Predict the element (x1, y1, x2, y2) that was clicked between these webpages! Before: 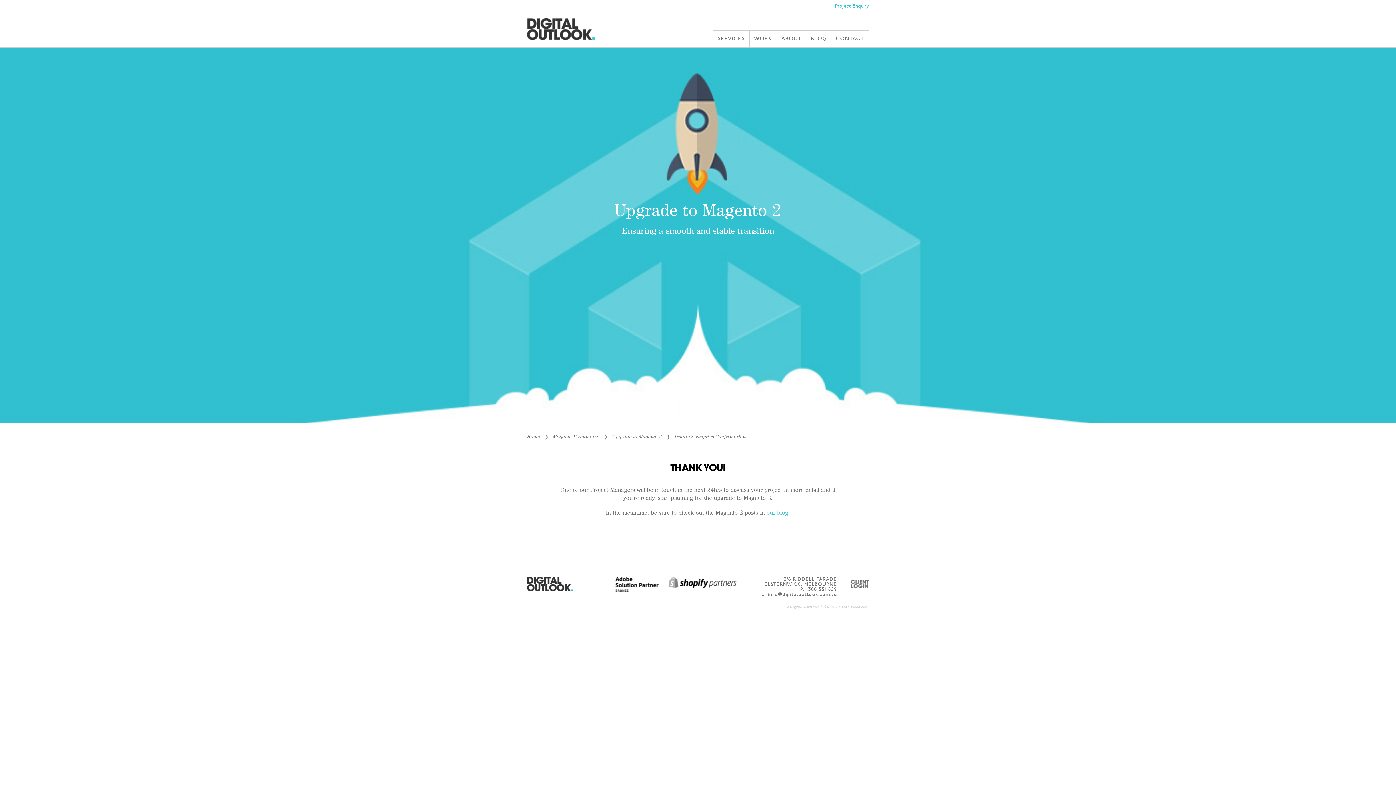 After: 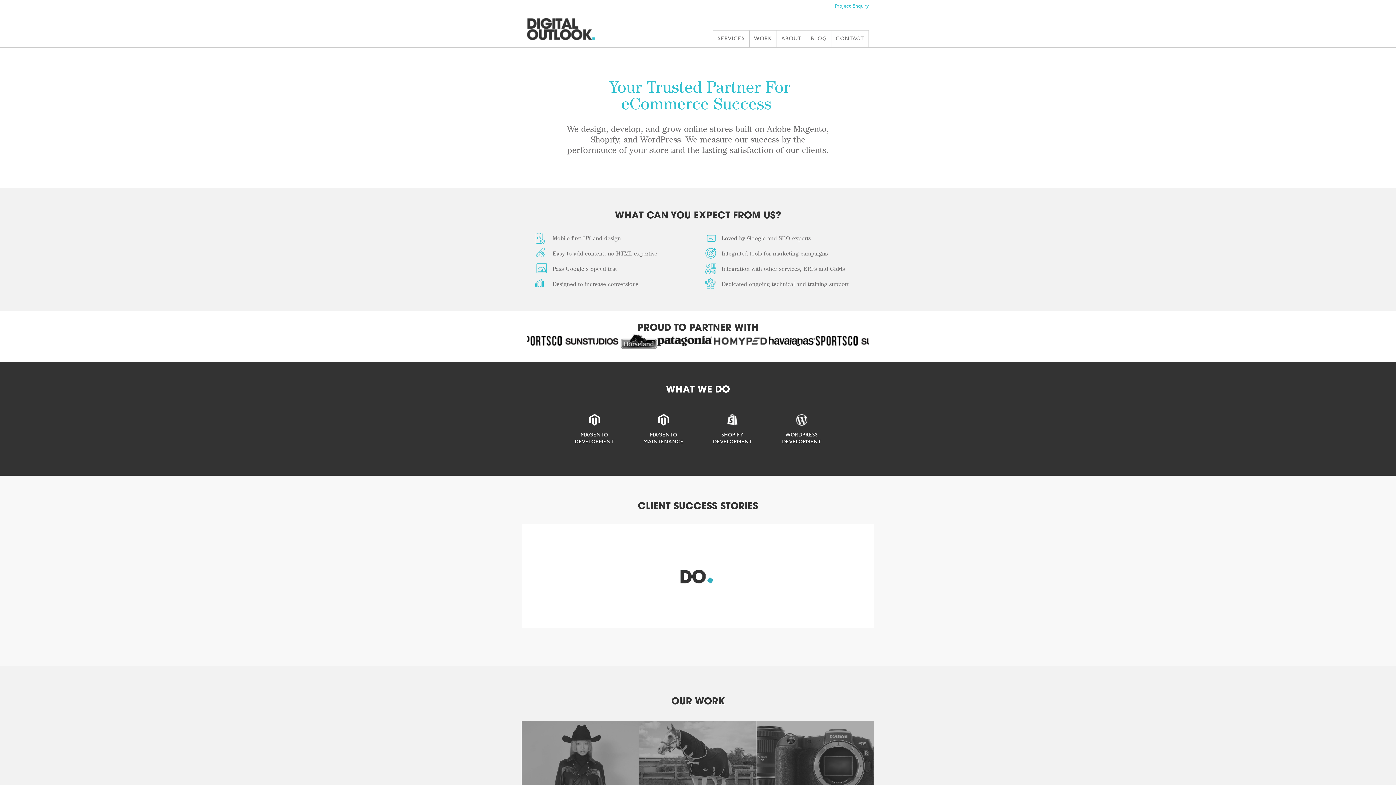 Action: bbox: (527, 434, 540, 439) label: Home